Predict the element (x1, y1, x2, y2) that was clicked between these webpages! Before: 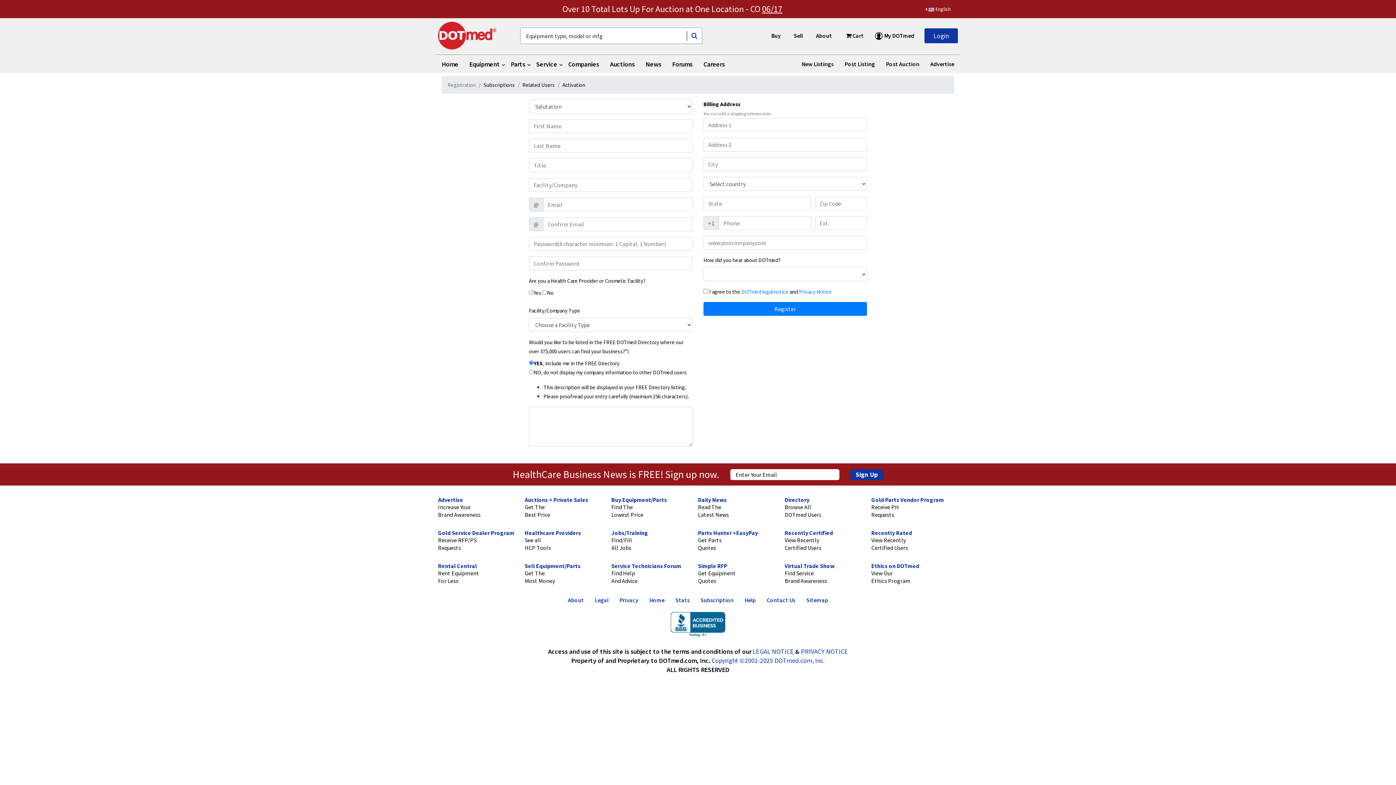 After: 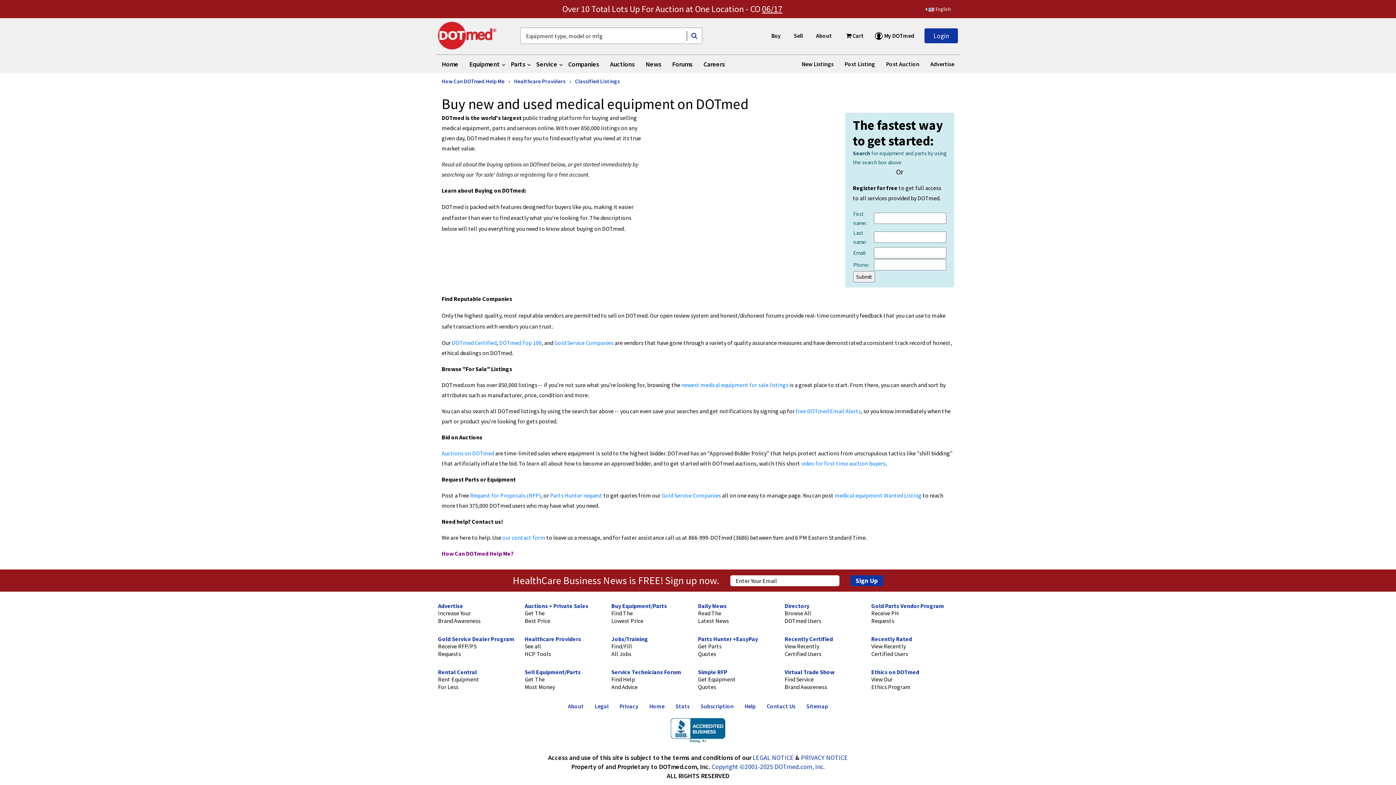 Action: bbox: (611, 496, 667, 503) label: Buy Equipment/Parts